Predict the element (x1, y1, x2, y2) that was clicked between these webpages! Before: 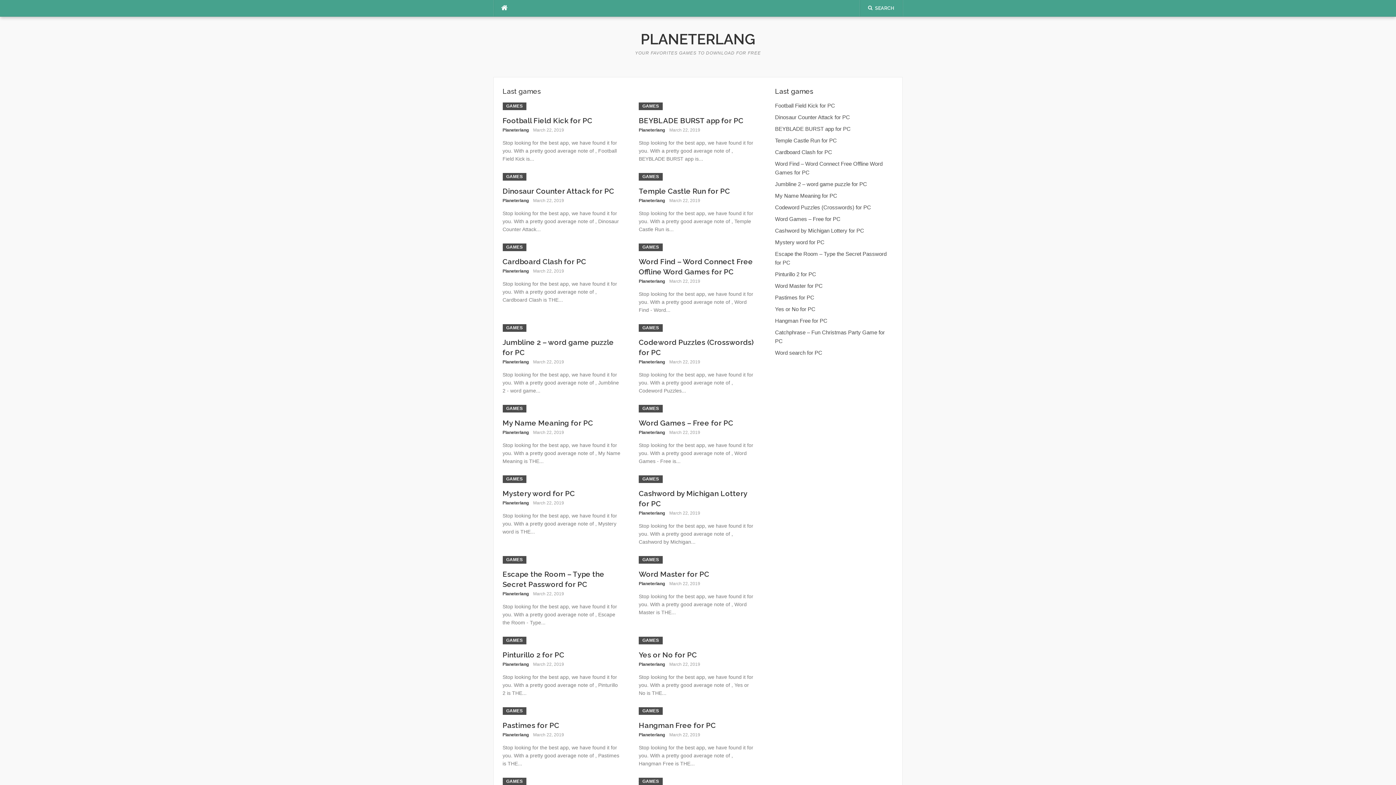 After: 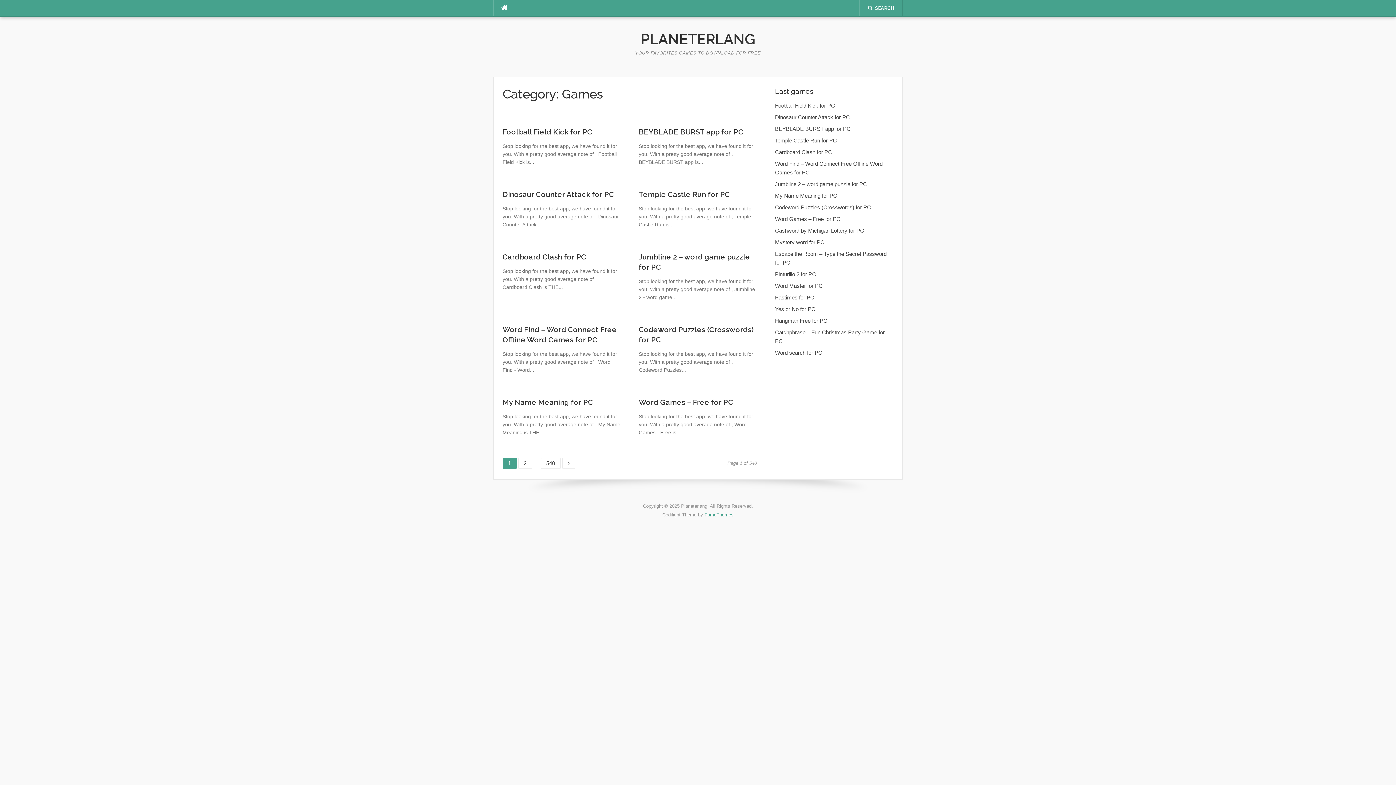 Action: label: GAMES bbox: (502, 405, 526, 412)